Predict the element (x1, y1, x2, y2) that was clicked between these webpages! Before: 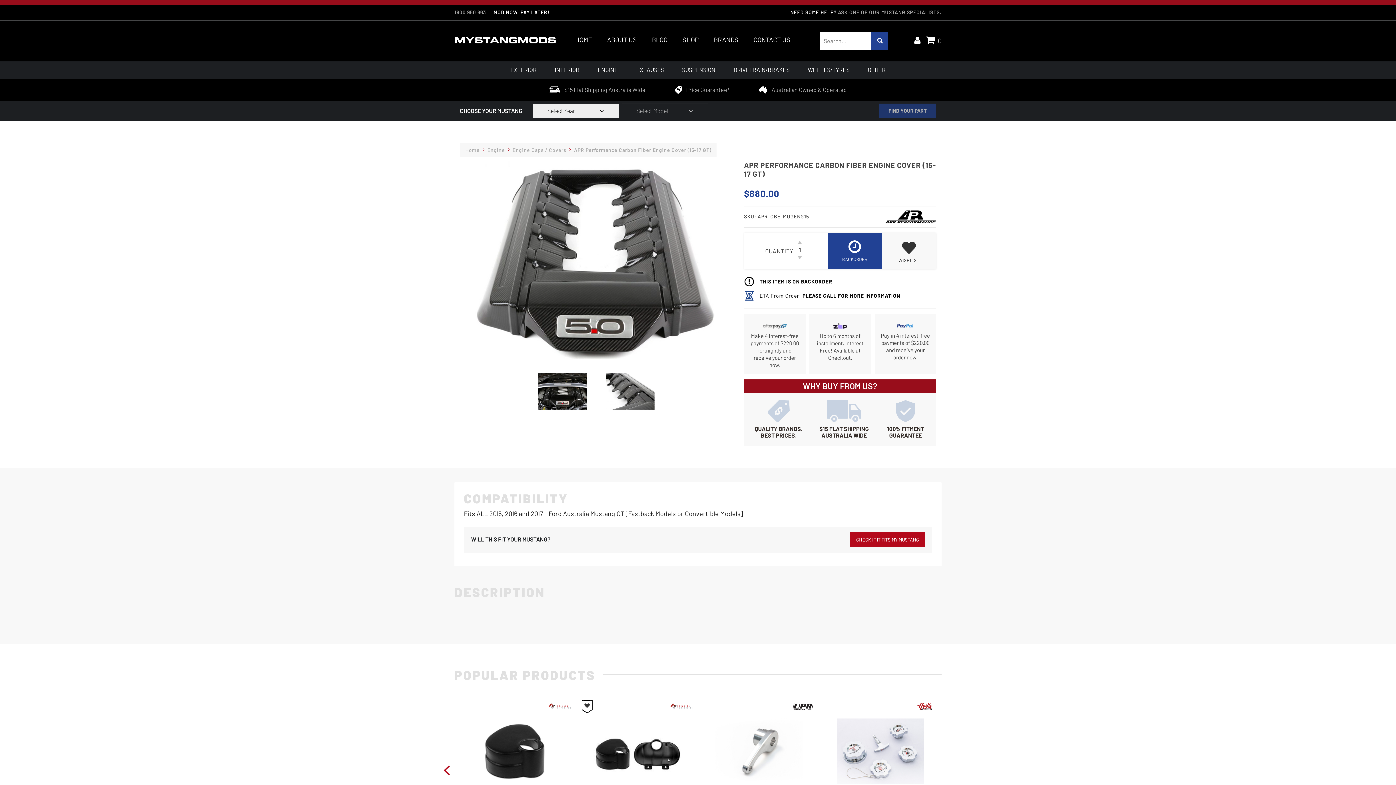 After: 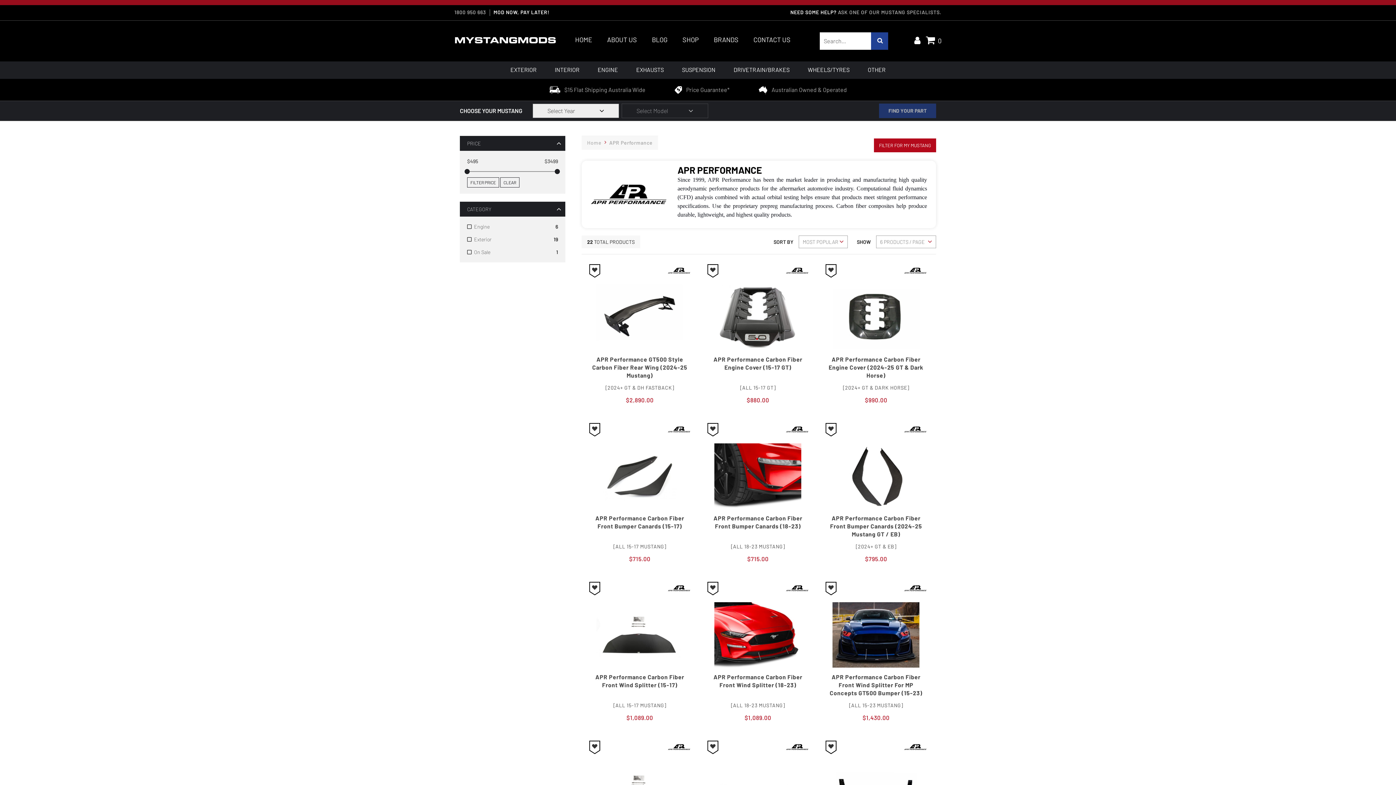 Action: bbox: (885, 208, 936, 225)